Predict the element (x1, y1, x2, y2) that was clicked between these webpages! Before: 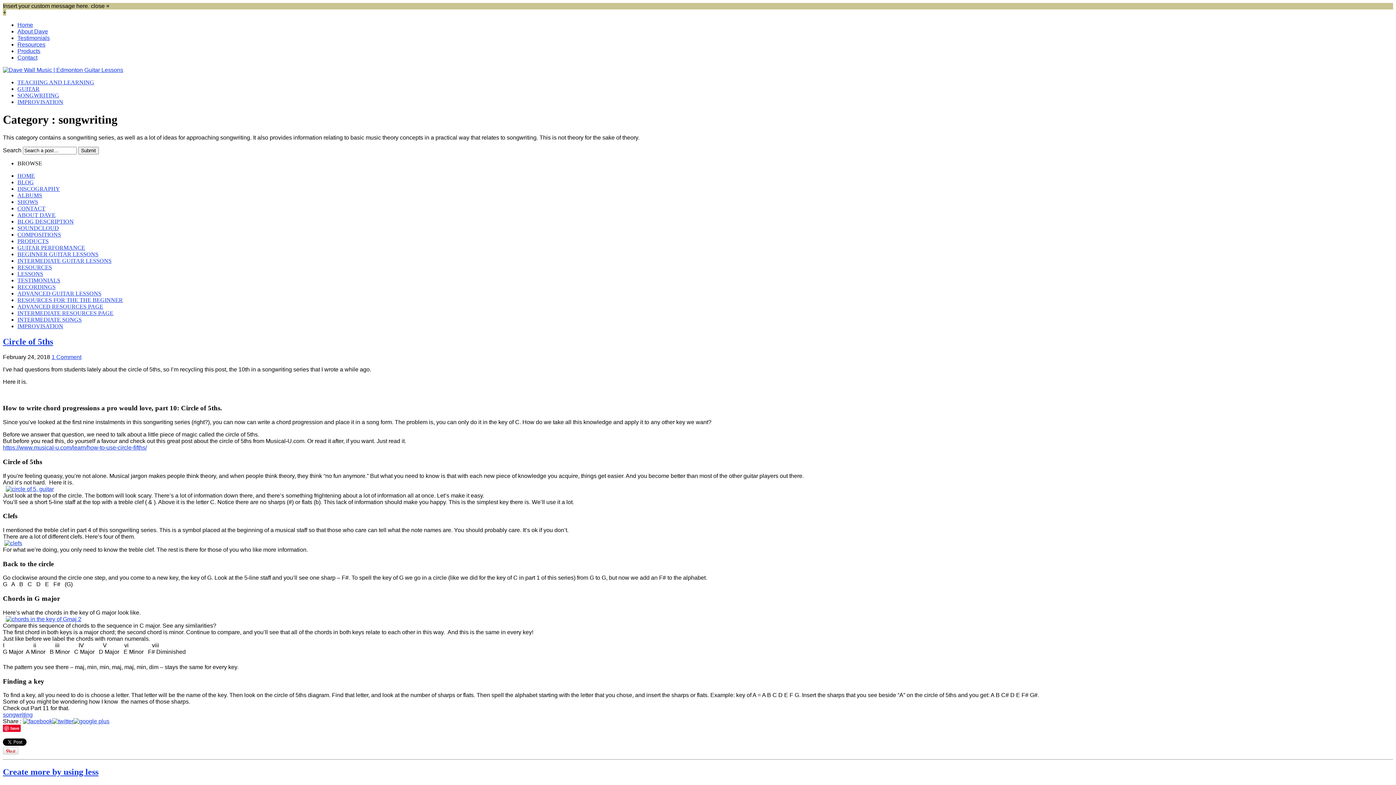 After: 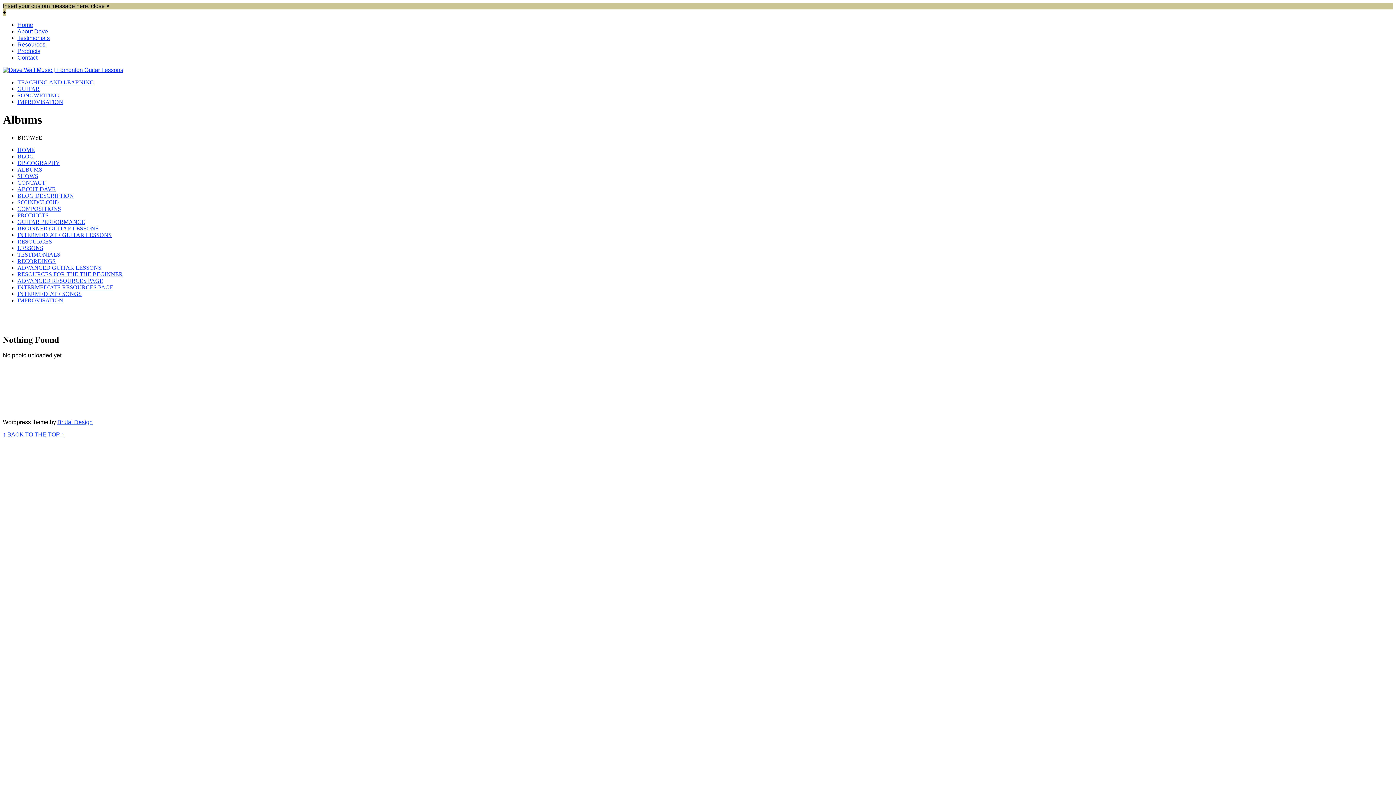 Action: label: ALBUMS bbox: (17, 192, 42, 198)